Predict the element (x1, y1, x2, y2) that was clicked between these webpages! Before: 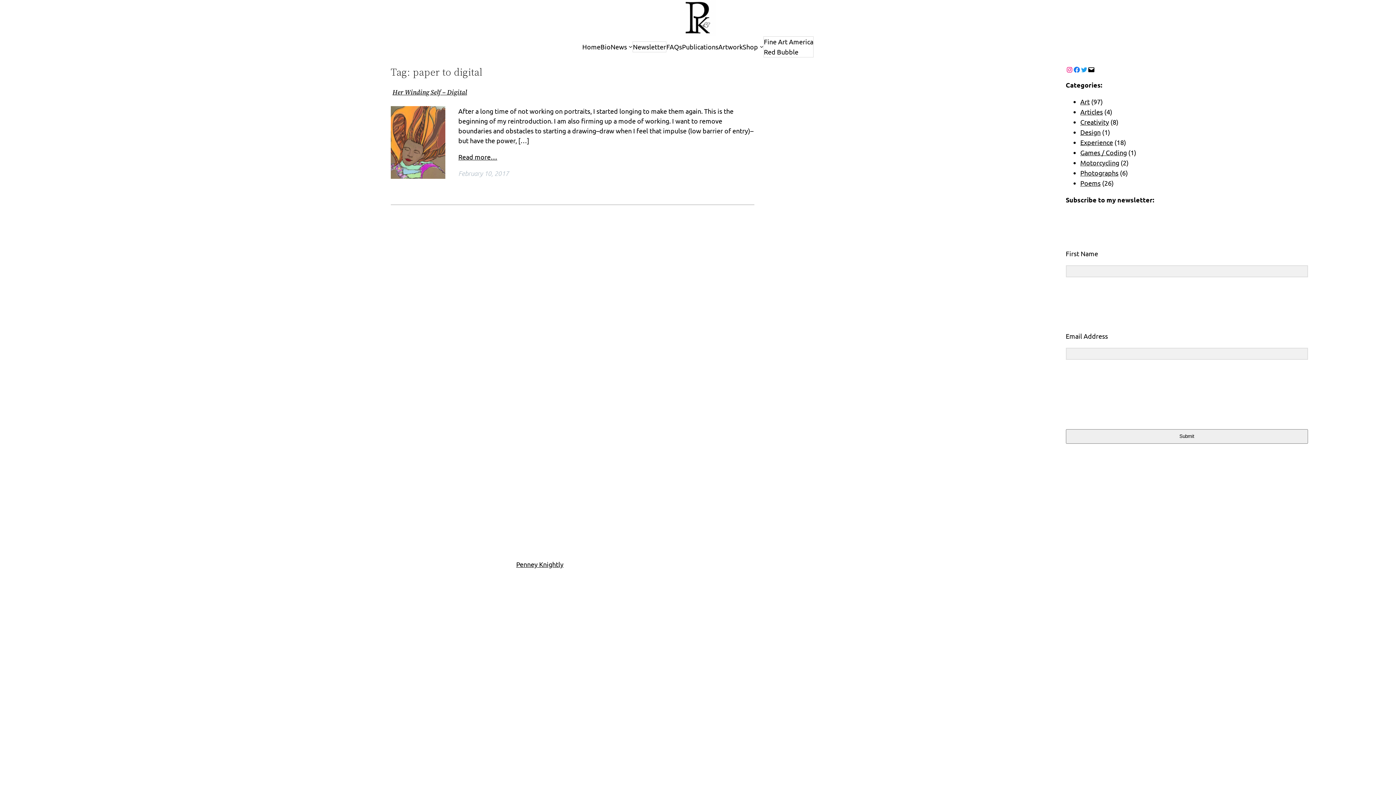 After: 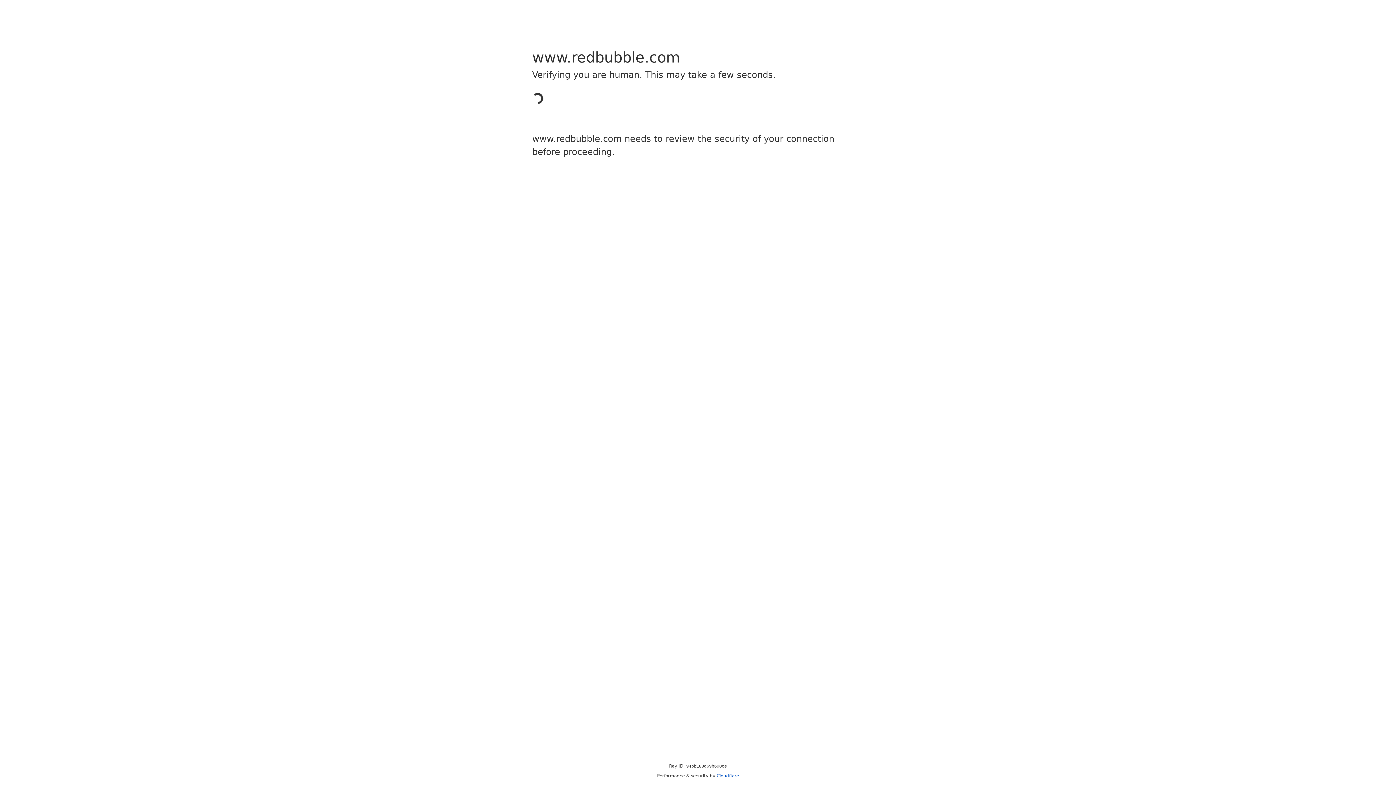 Action: bbox: (742, 41, 758, 52) label: Shop